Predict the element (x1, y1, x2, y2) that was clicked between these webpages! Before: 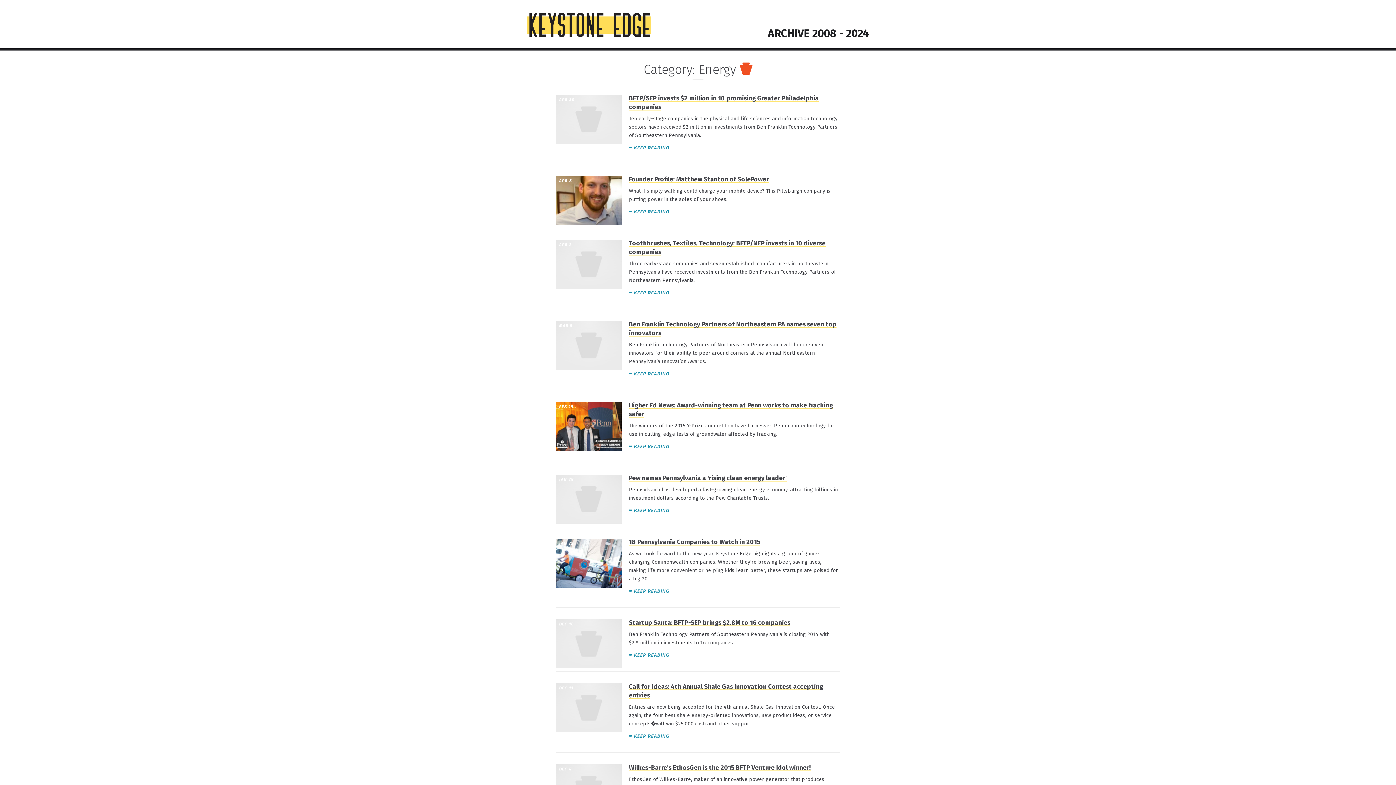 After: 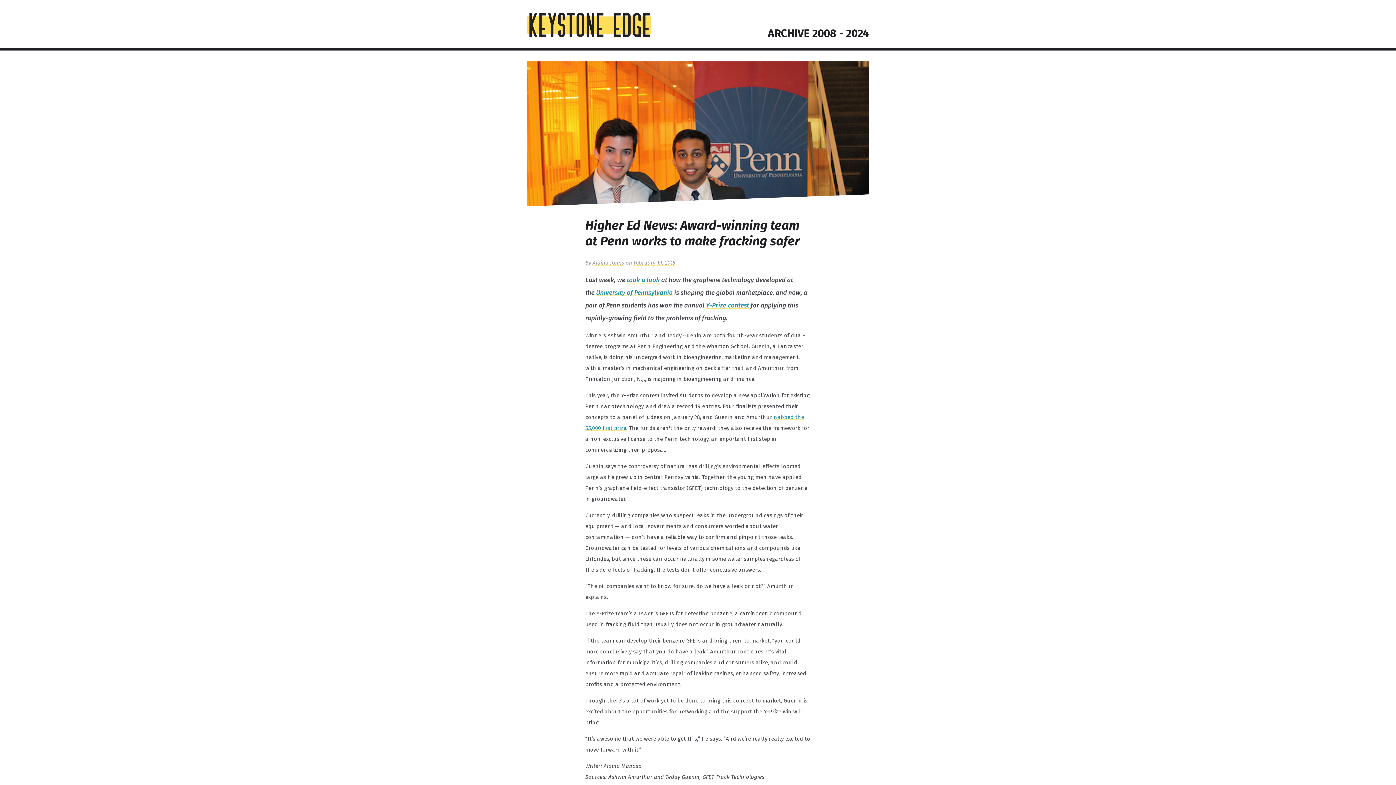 Action: bbox: (556, 446, 621, 452)